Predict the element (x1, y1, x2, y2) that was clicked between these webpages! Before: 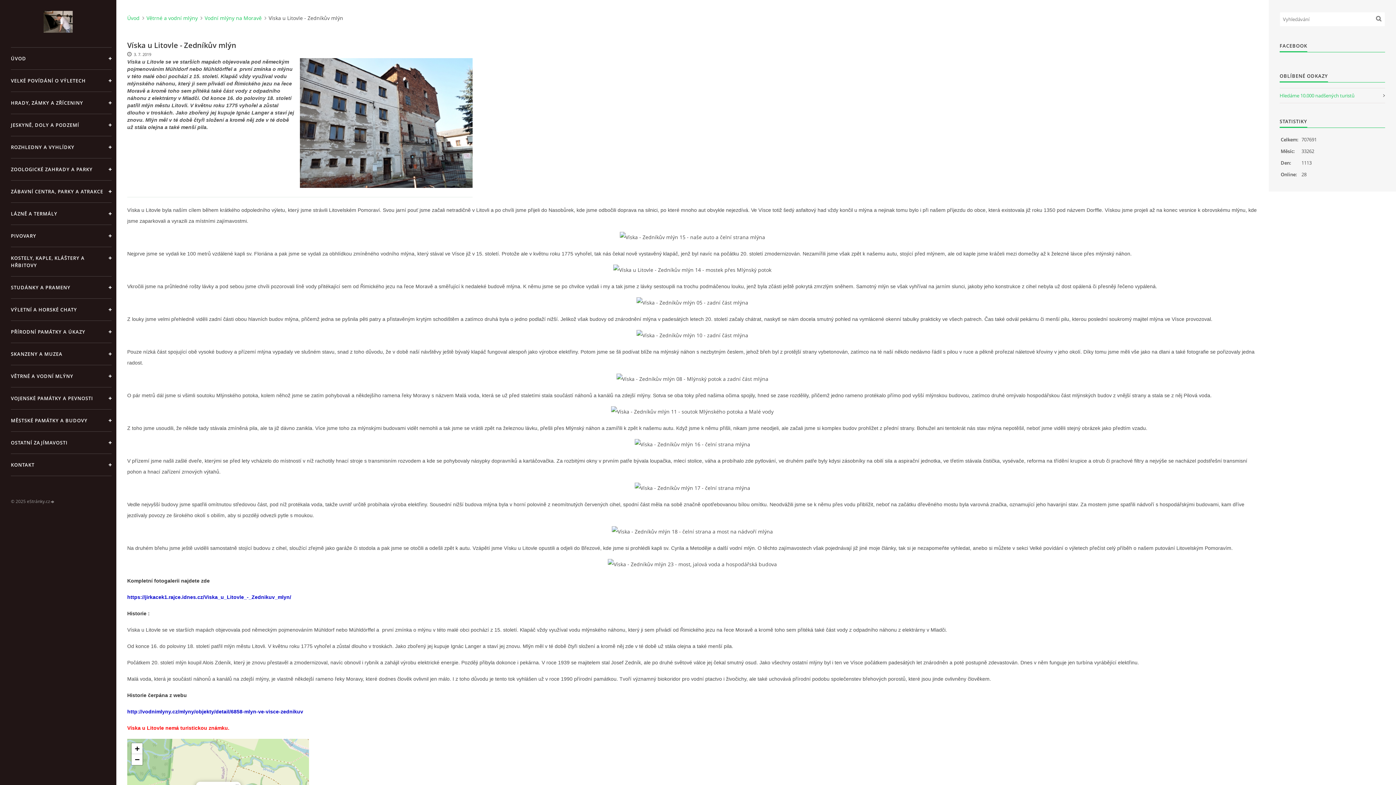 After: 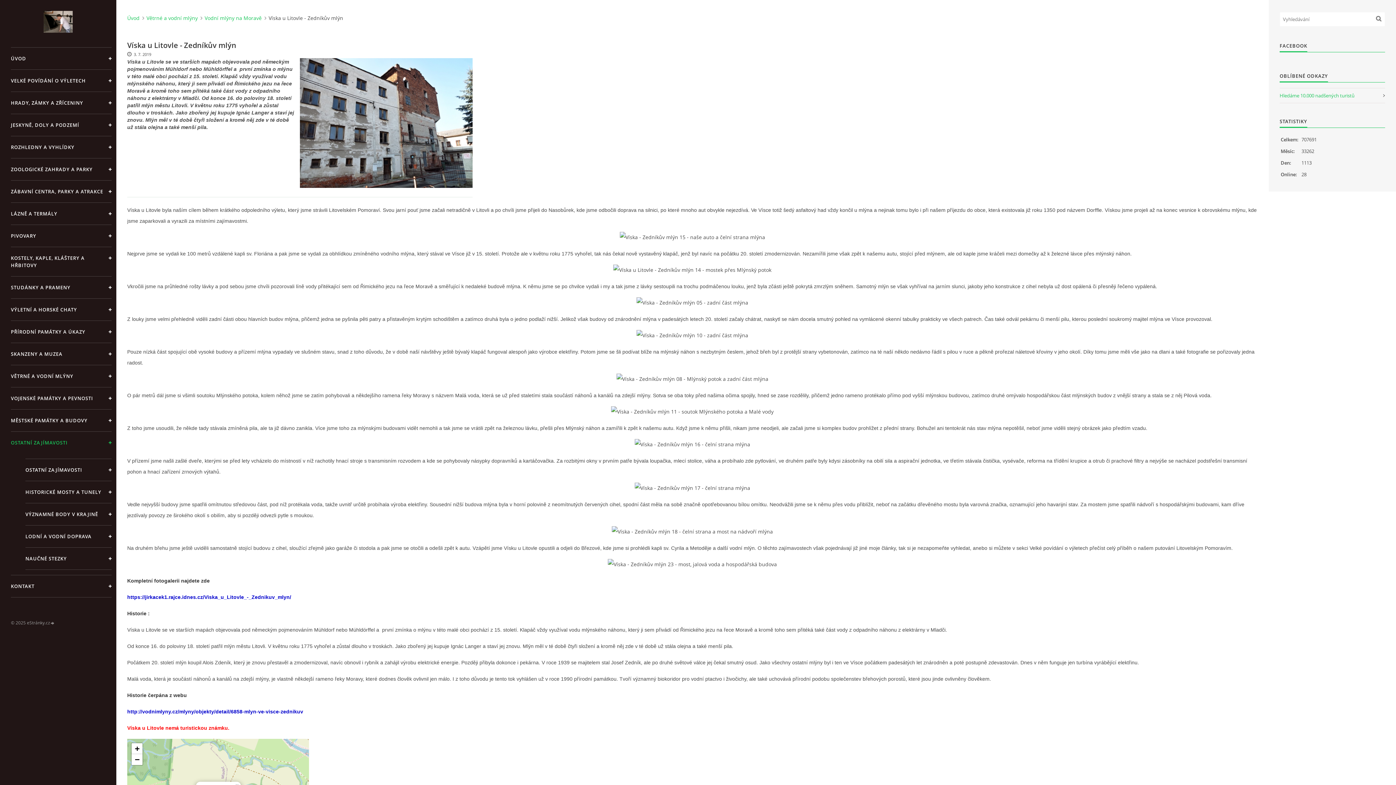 Action: label: OSTATNÍ ZAJÍMAVOSTI bbox: (10, 431, 111, 453)